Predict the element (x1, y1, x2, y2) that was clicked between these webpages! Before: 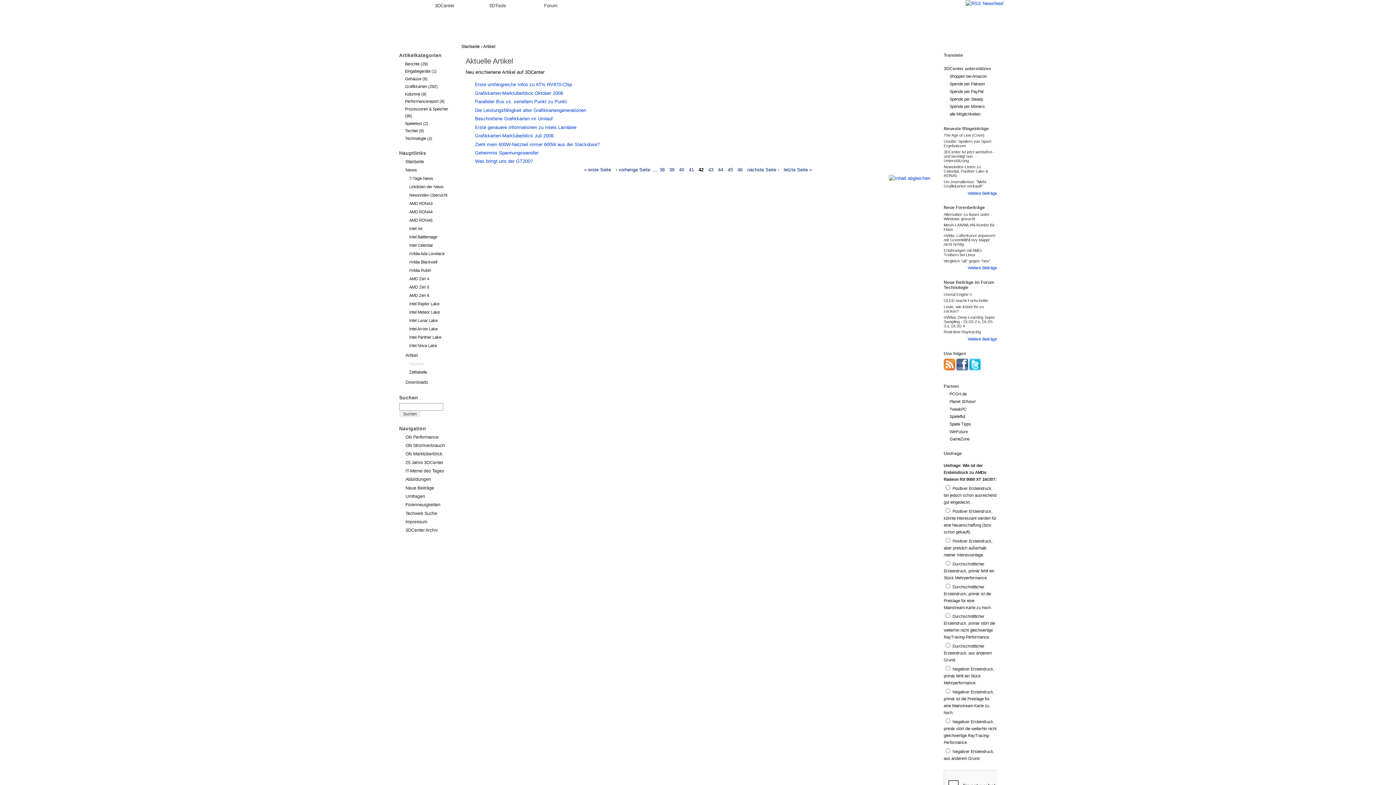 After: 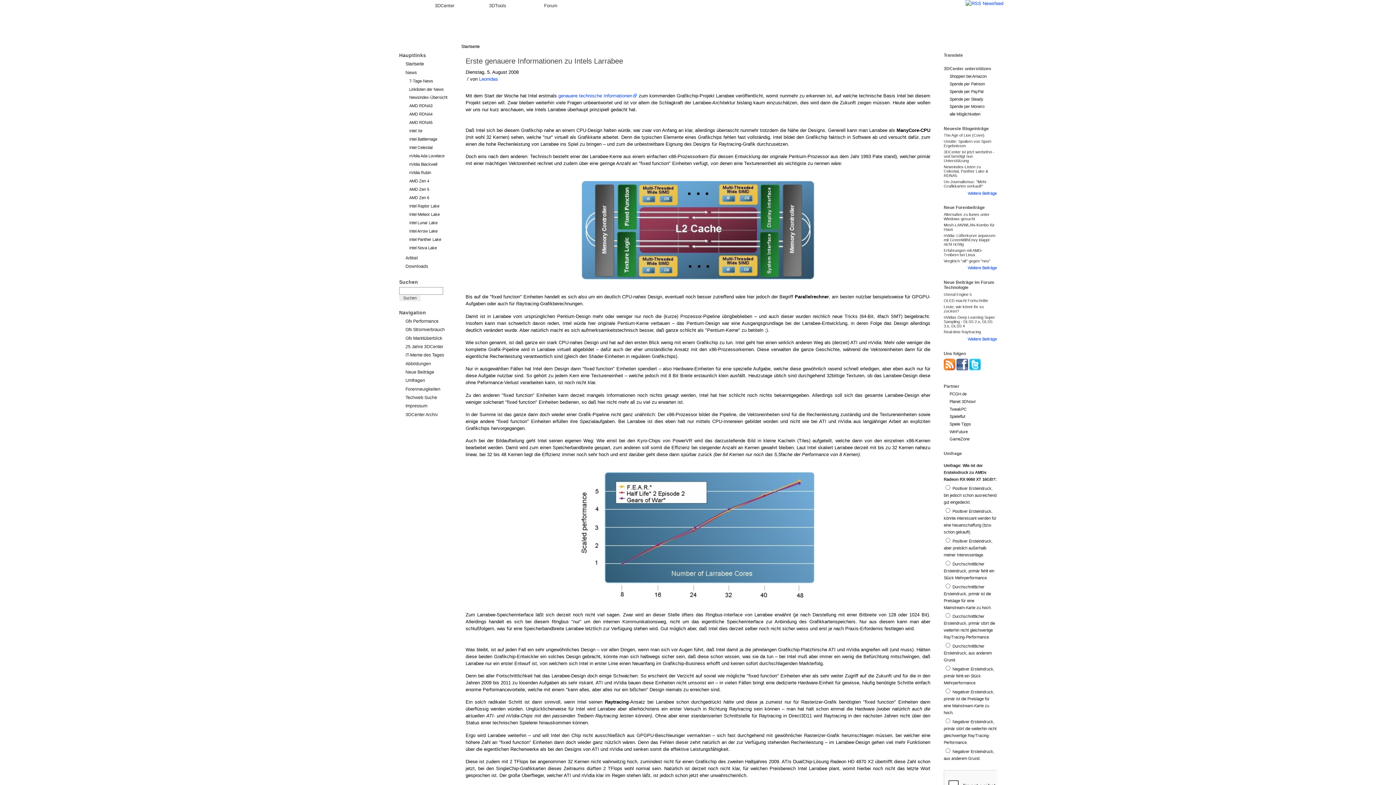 Action: label: Erste genauere Informationen zu Intels Larrabee bbox: (475, 124, 576, 130)